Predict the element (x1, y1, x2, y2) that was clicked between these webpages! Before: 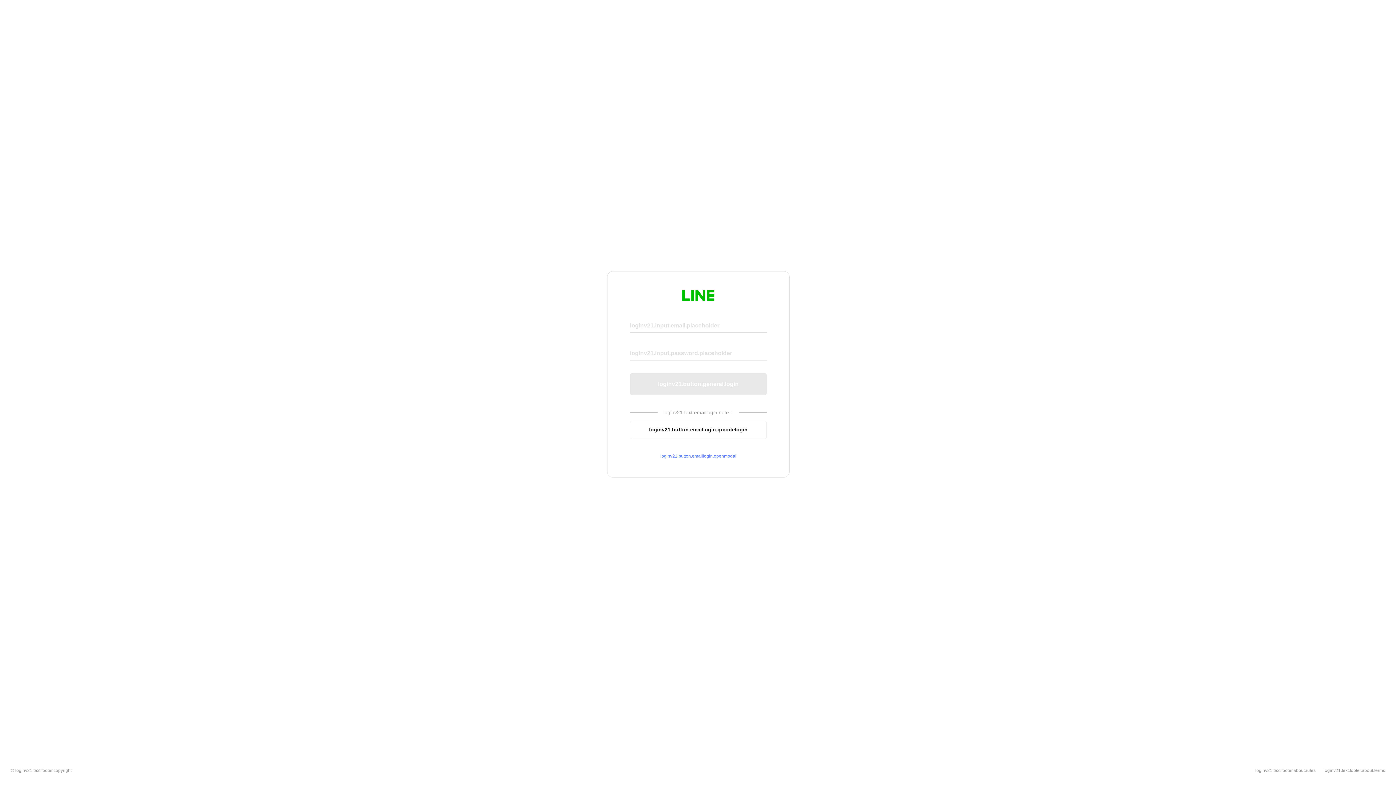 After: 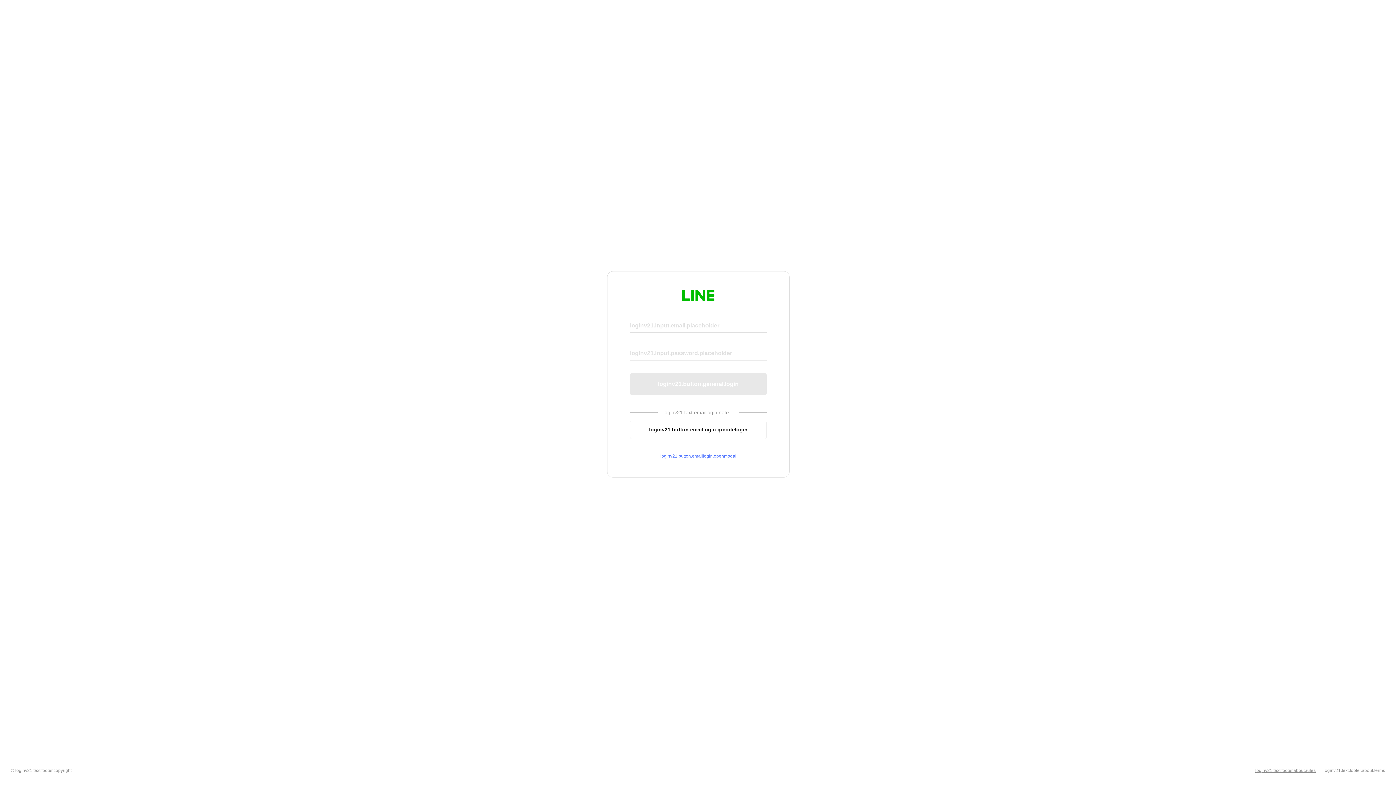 Action: bbox: (1255, 768, 1316, 773) label: loginv21.text.footer.about.rules